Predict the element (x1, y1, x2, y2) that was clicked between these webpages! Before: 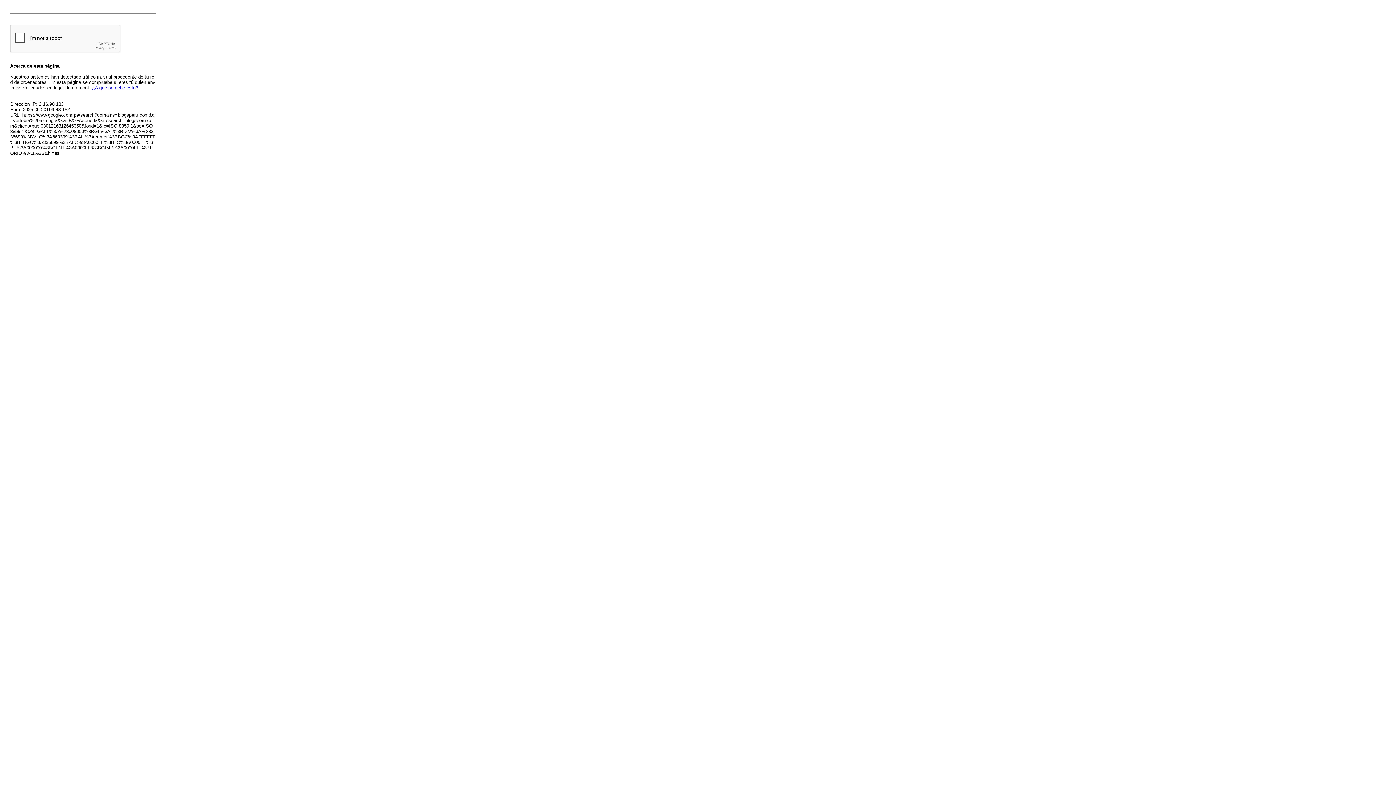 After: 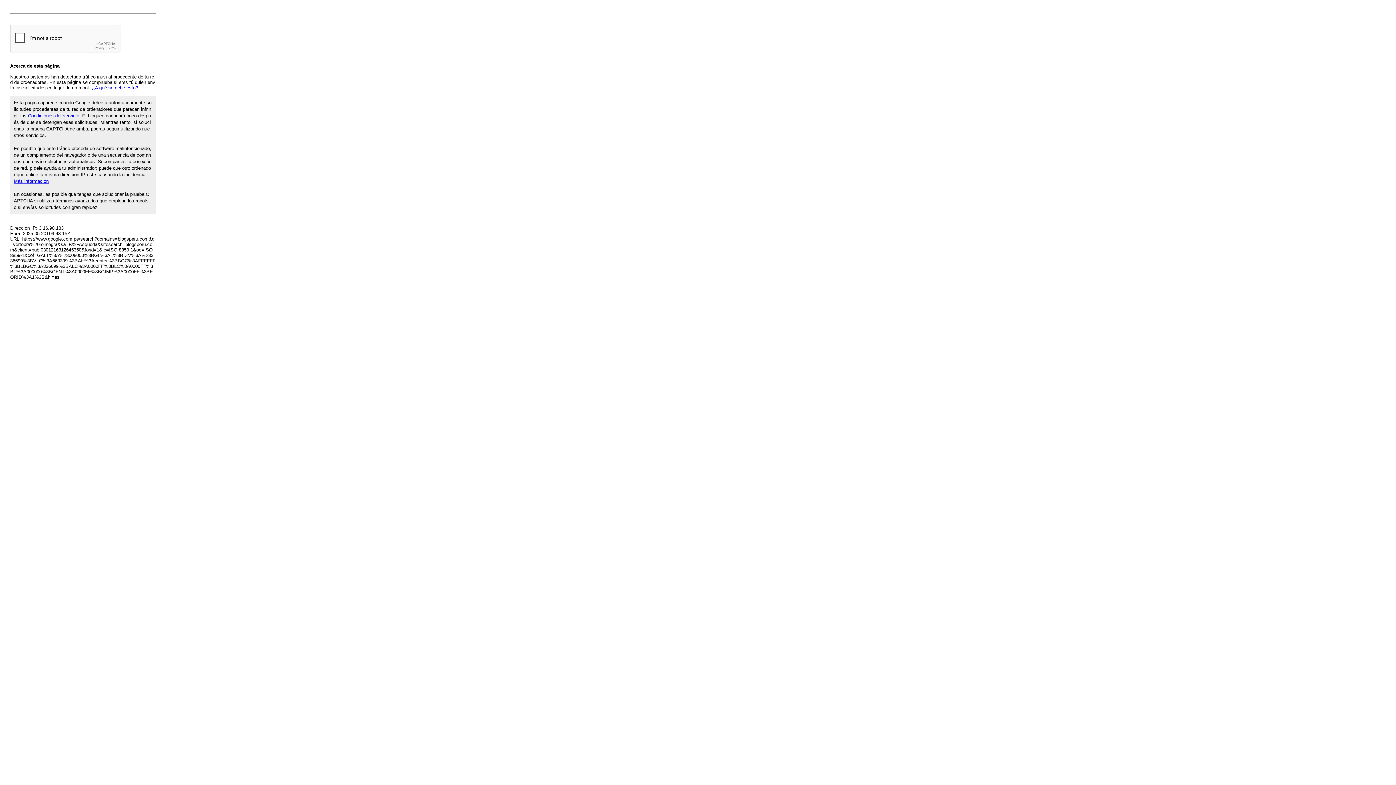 Action: label: ¿A qué se debe esto? bbox: (92, 85, 138, 90)